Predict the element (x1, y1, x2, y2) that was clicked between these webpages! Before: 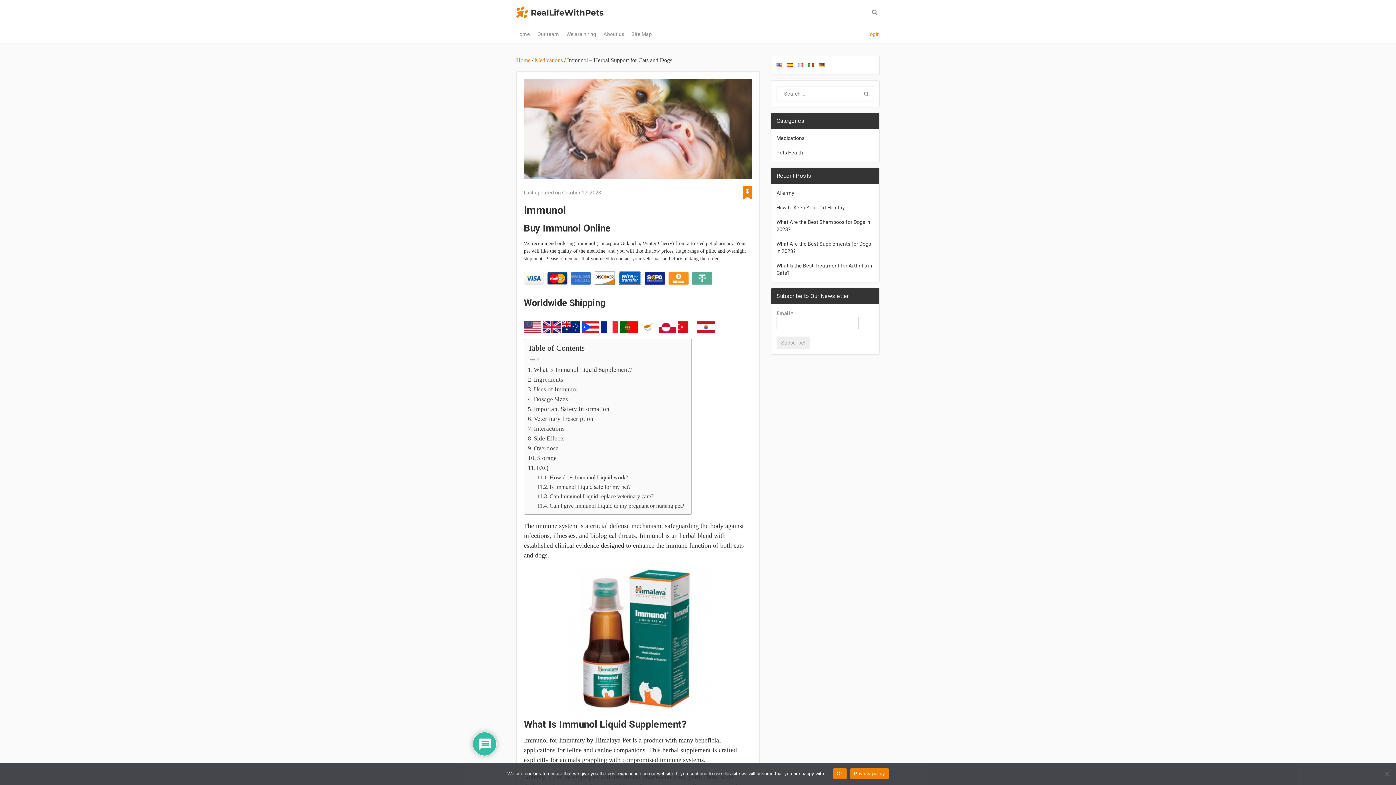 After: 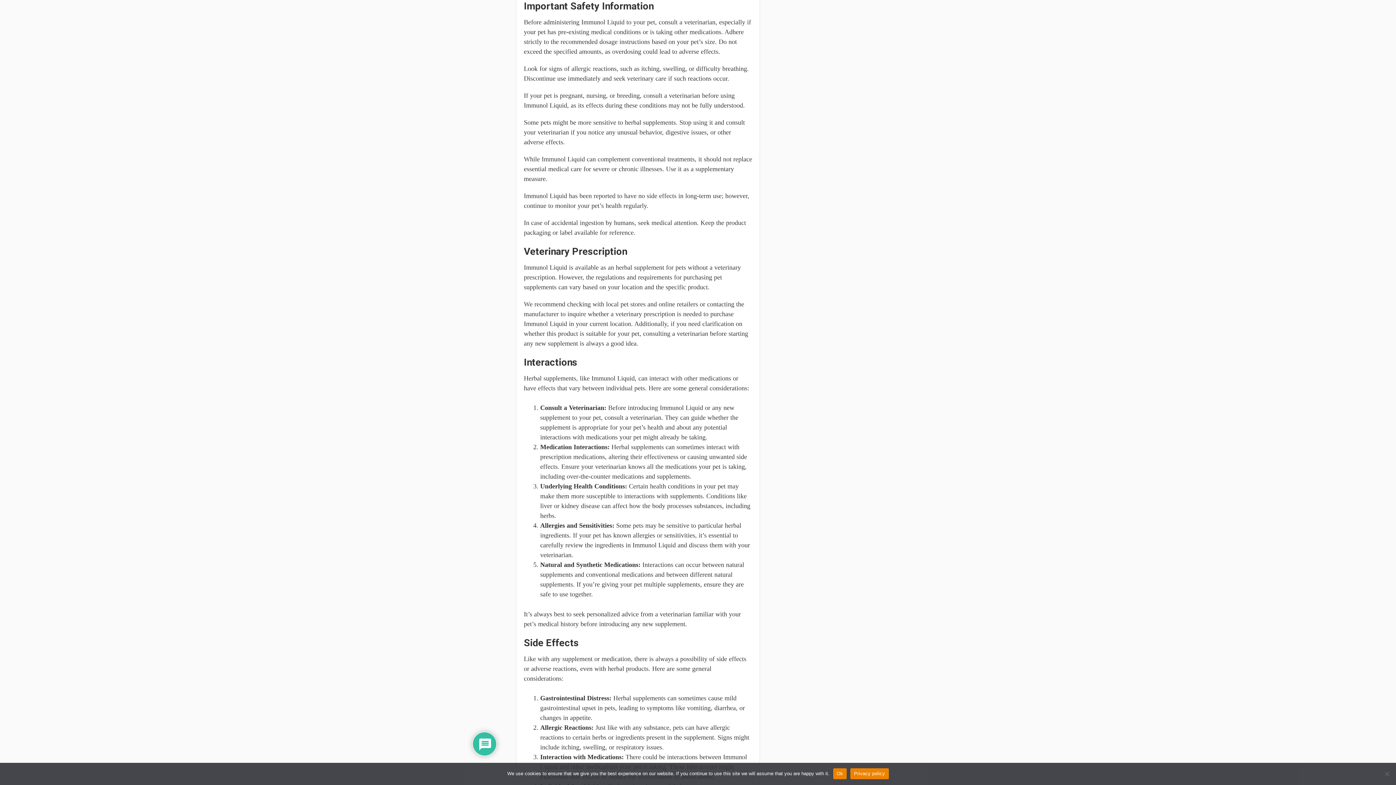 Action: bbox: (528, 404, 609, 414) label: Important Safety Information